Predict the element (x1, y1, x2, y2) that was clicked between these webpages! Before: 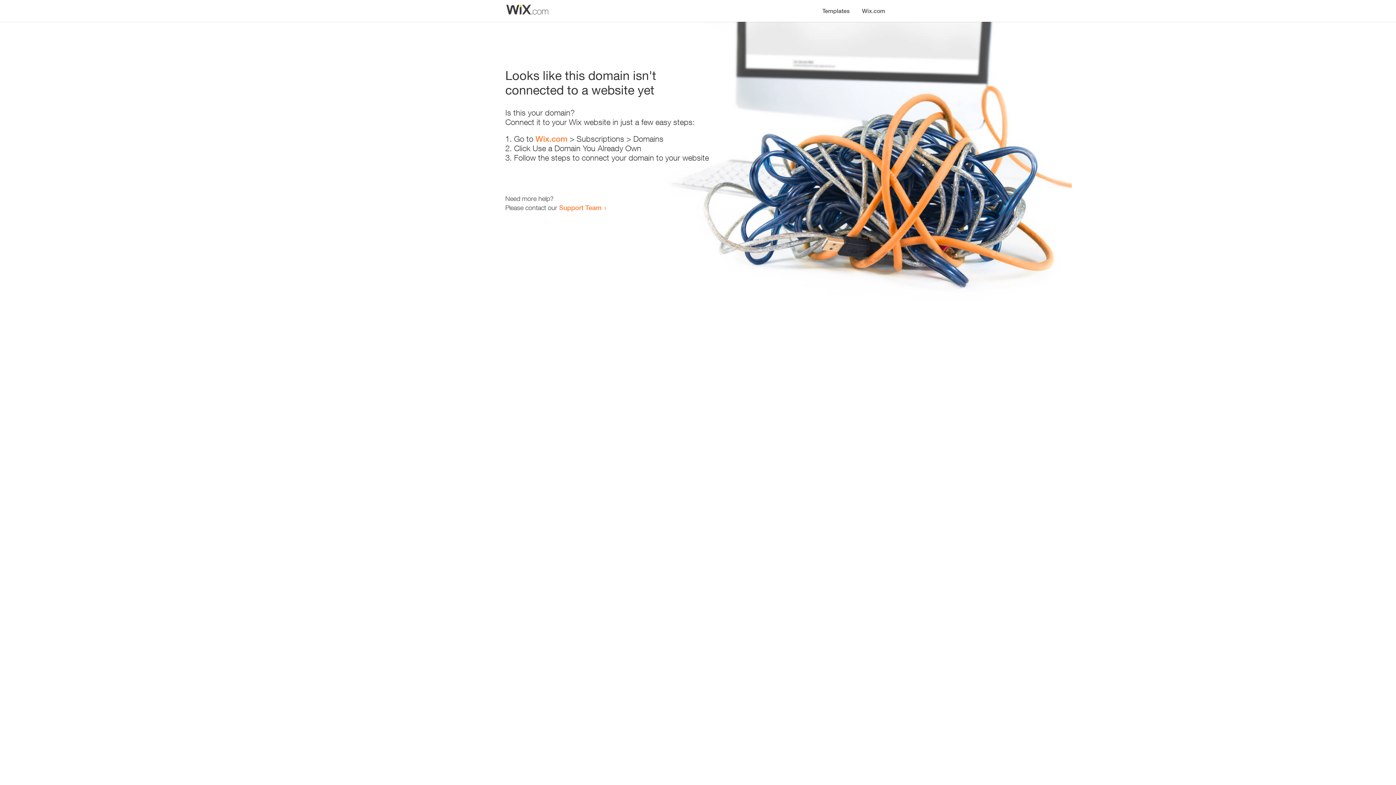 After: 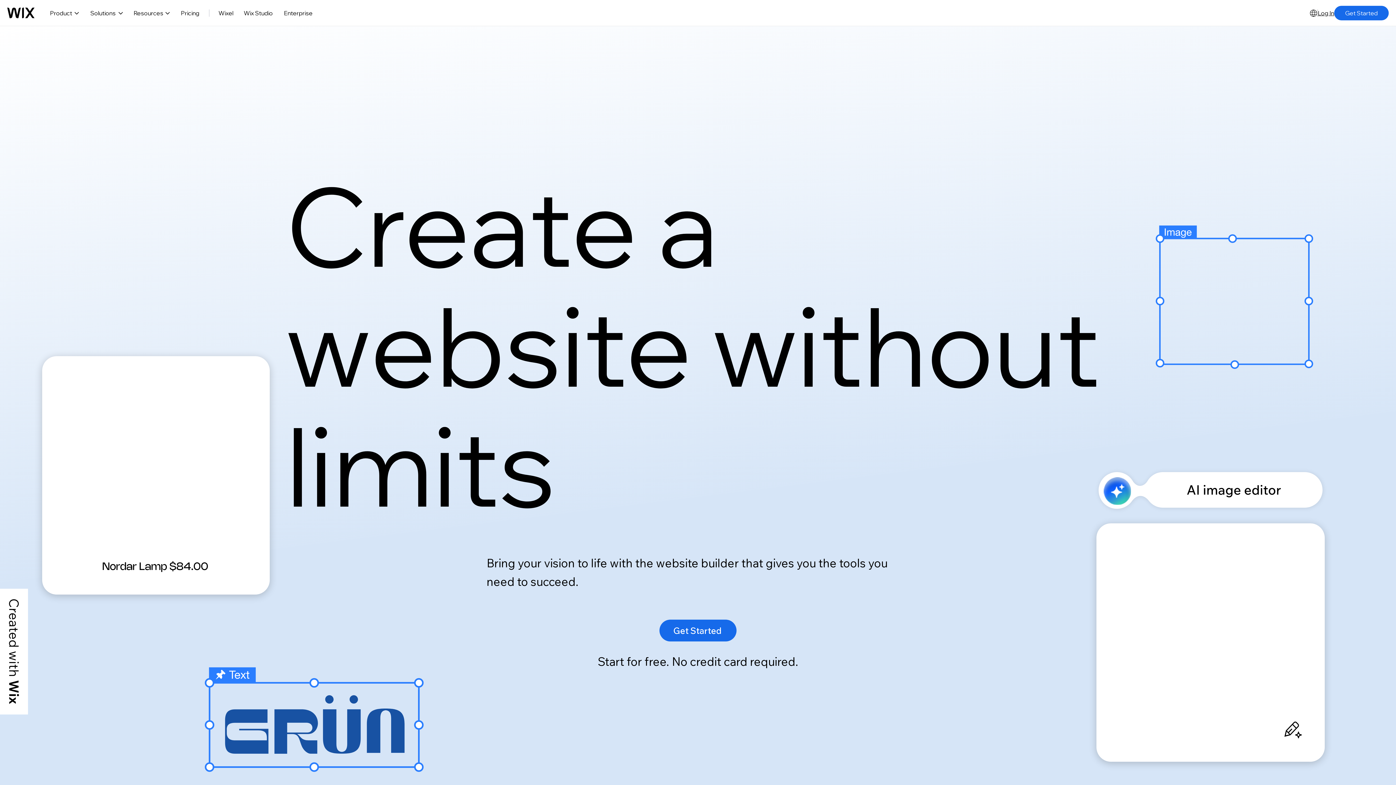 Action: label: Wix.com bbox: (535, 134, 567, 143)